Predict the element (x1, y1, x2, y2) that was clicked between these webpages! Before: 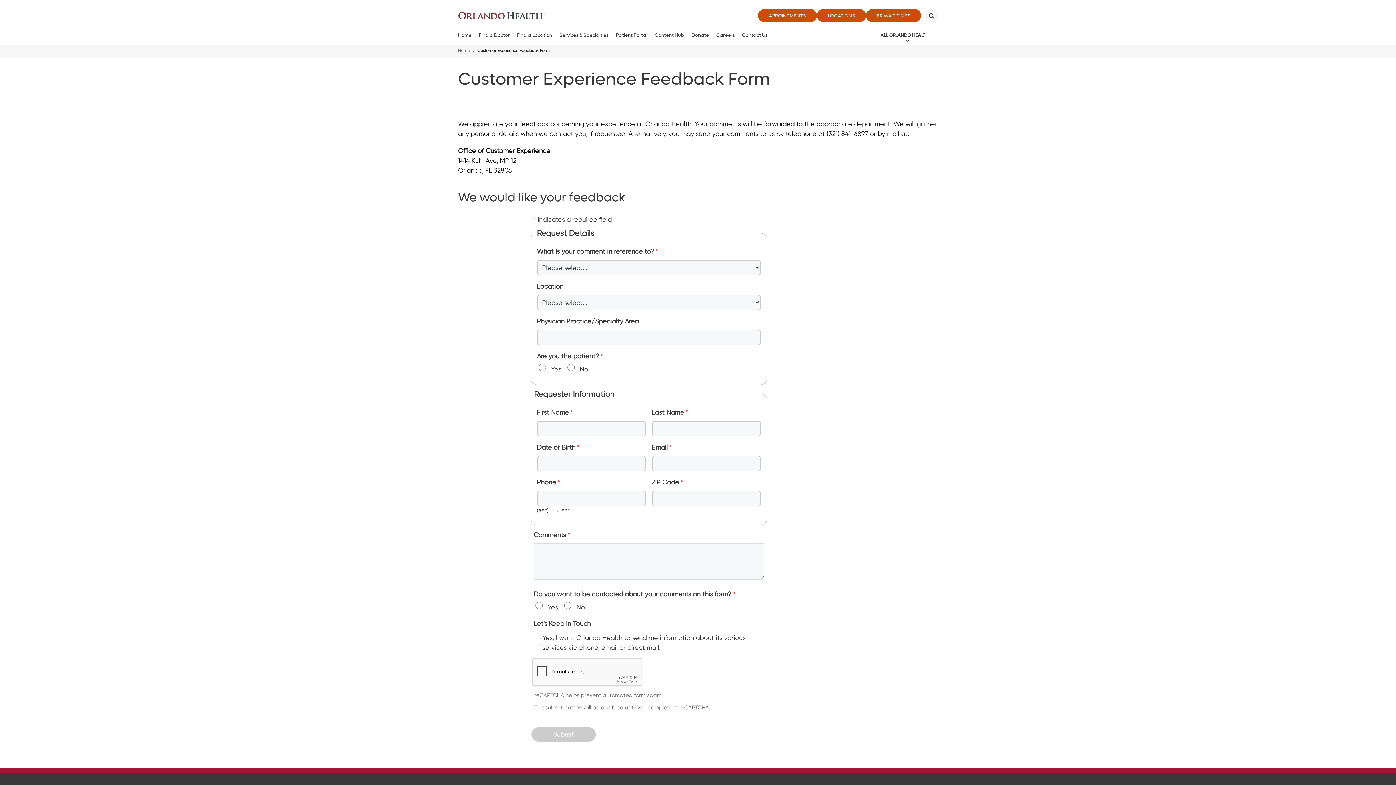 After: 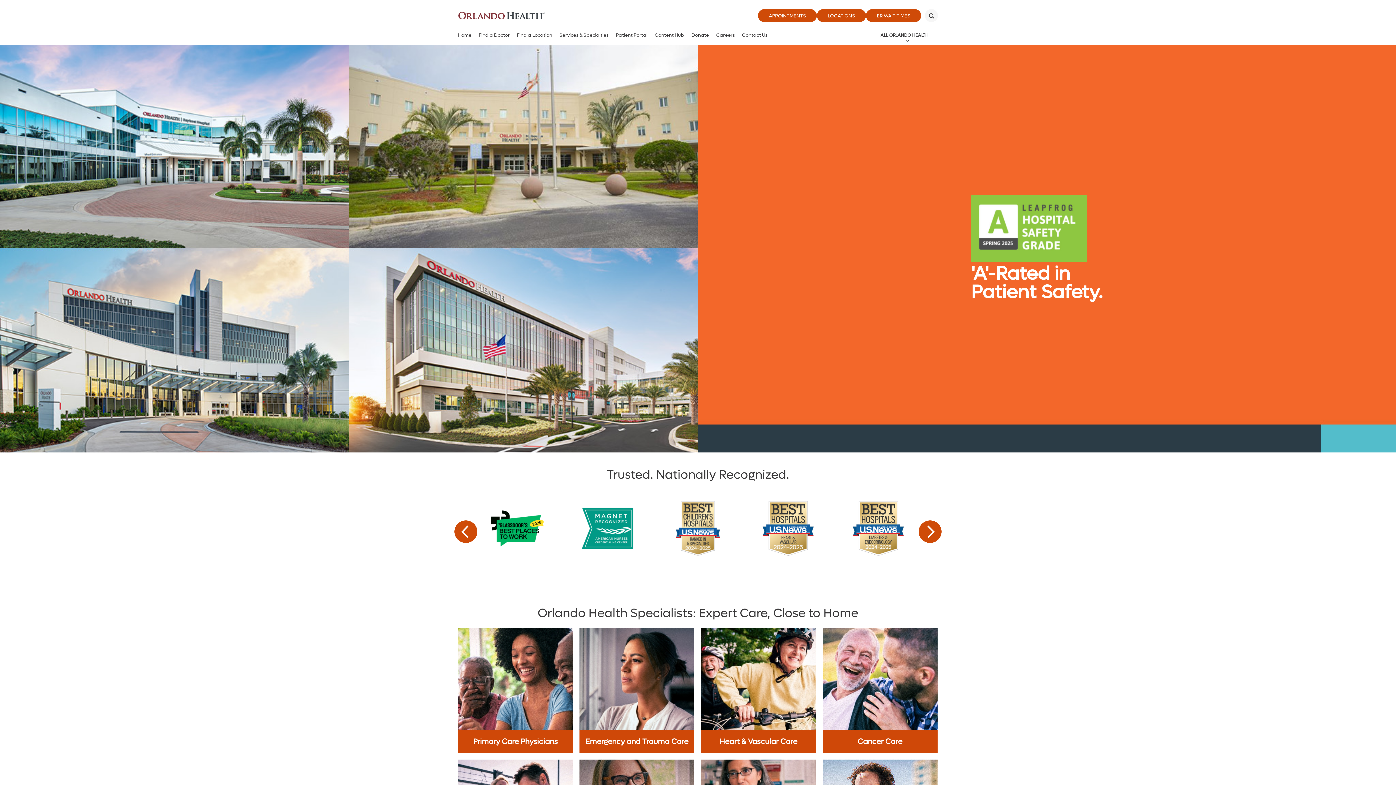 Action: label: Home bbox: (458, 28, 475, 42)